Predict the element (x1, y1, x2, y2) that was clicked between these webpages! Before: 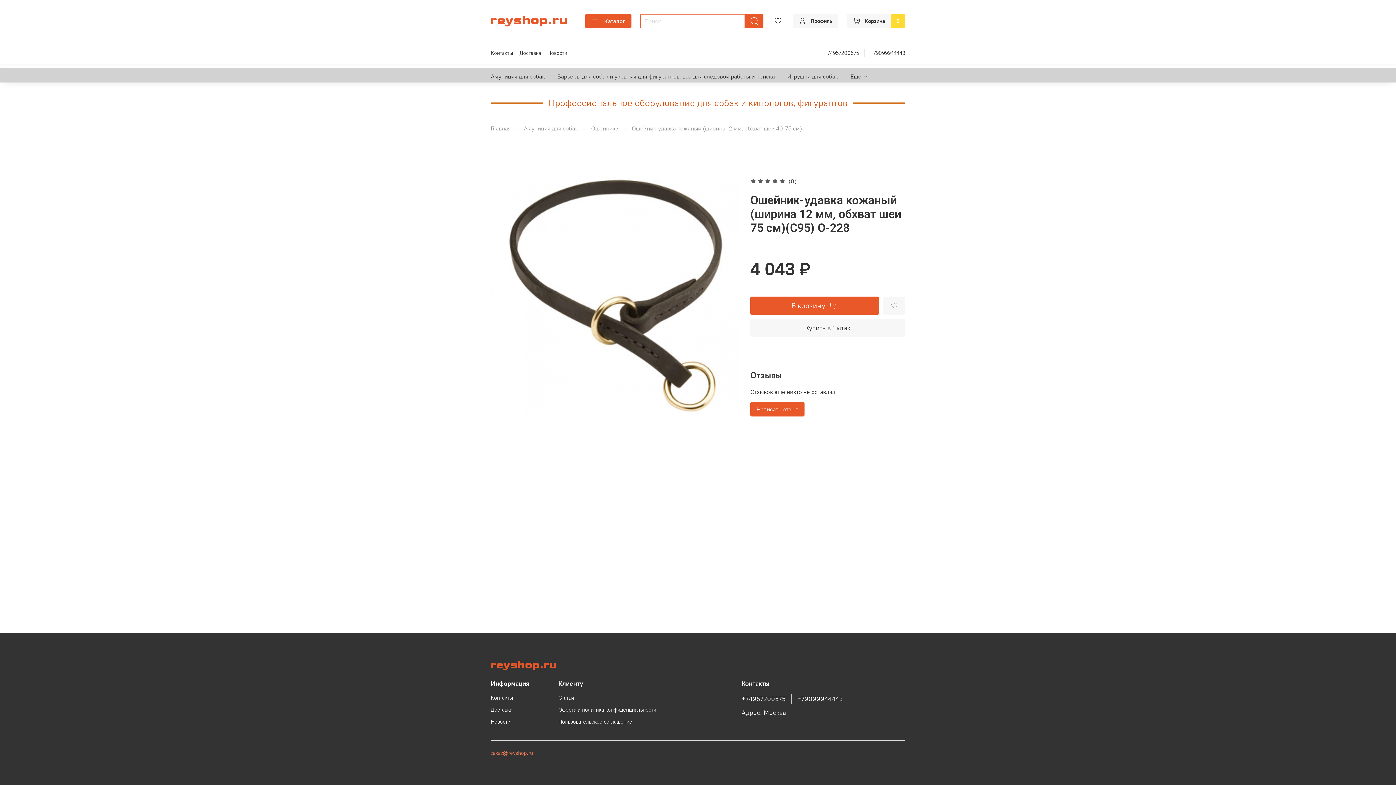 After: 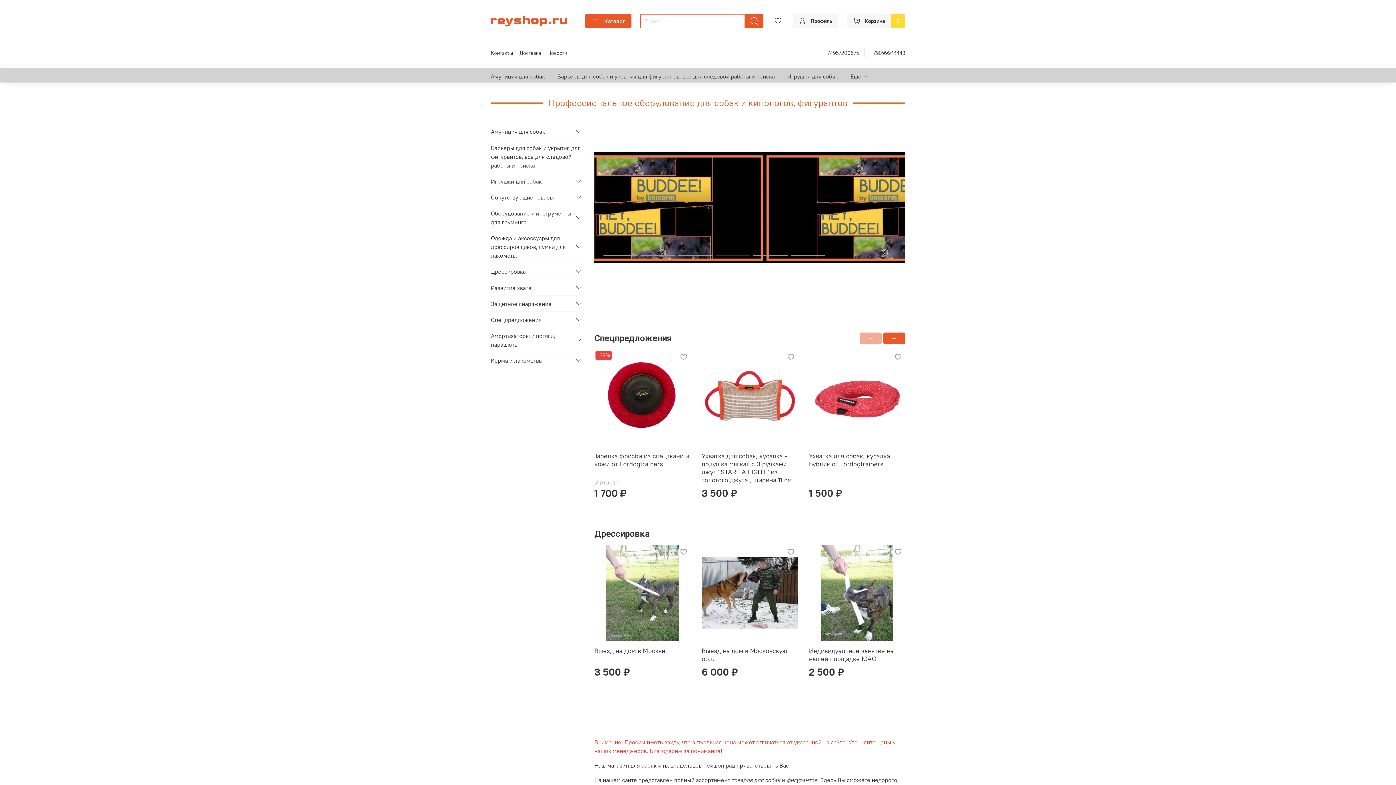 Action: label: Главная bbox: (490, 124, 510, 131)